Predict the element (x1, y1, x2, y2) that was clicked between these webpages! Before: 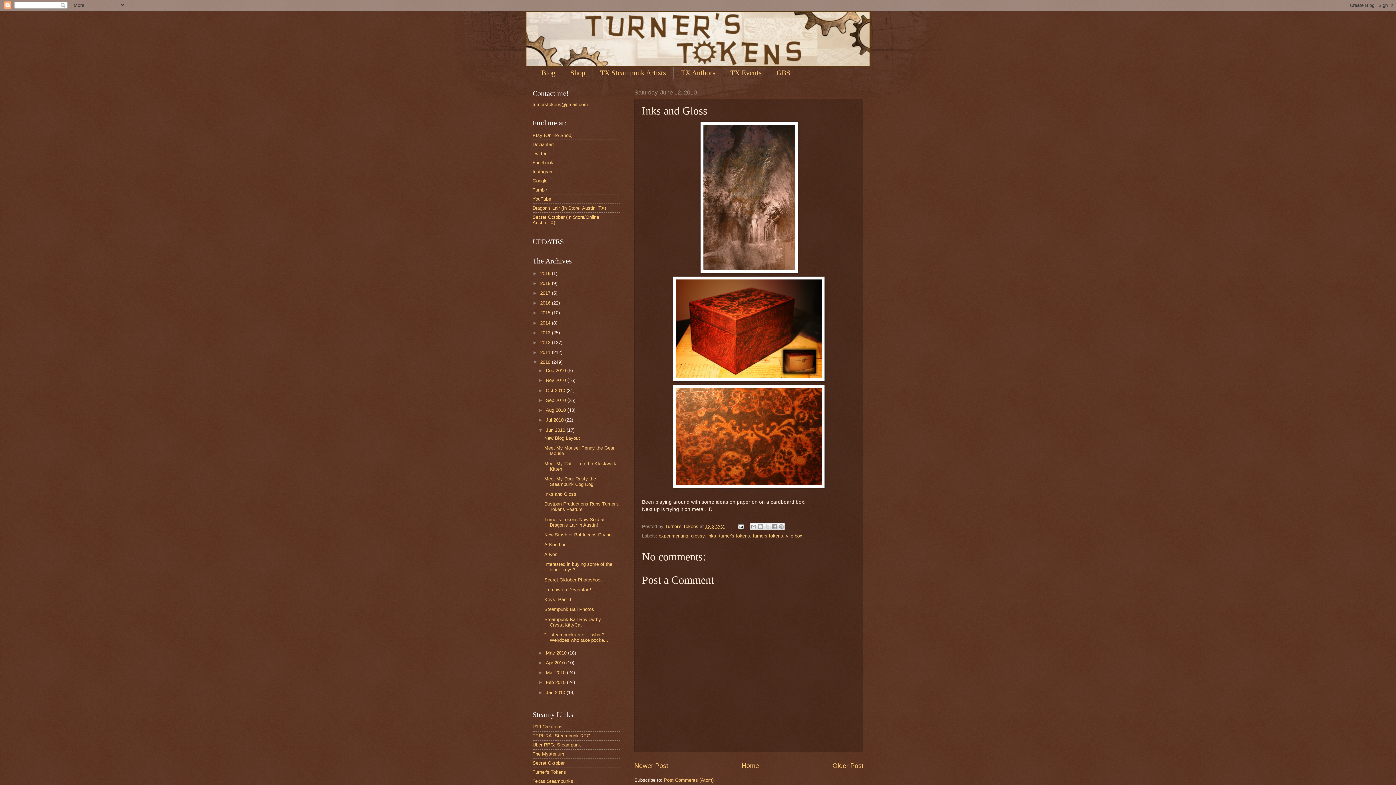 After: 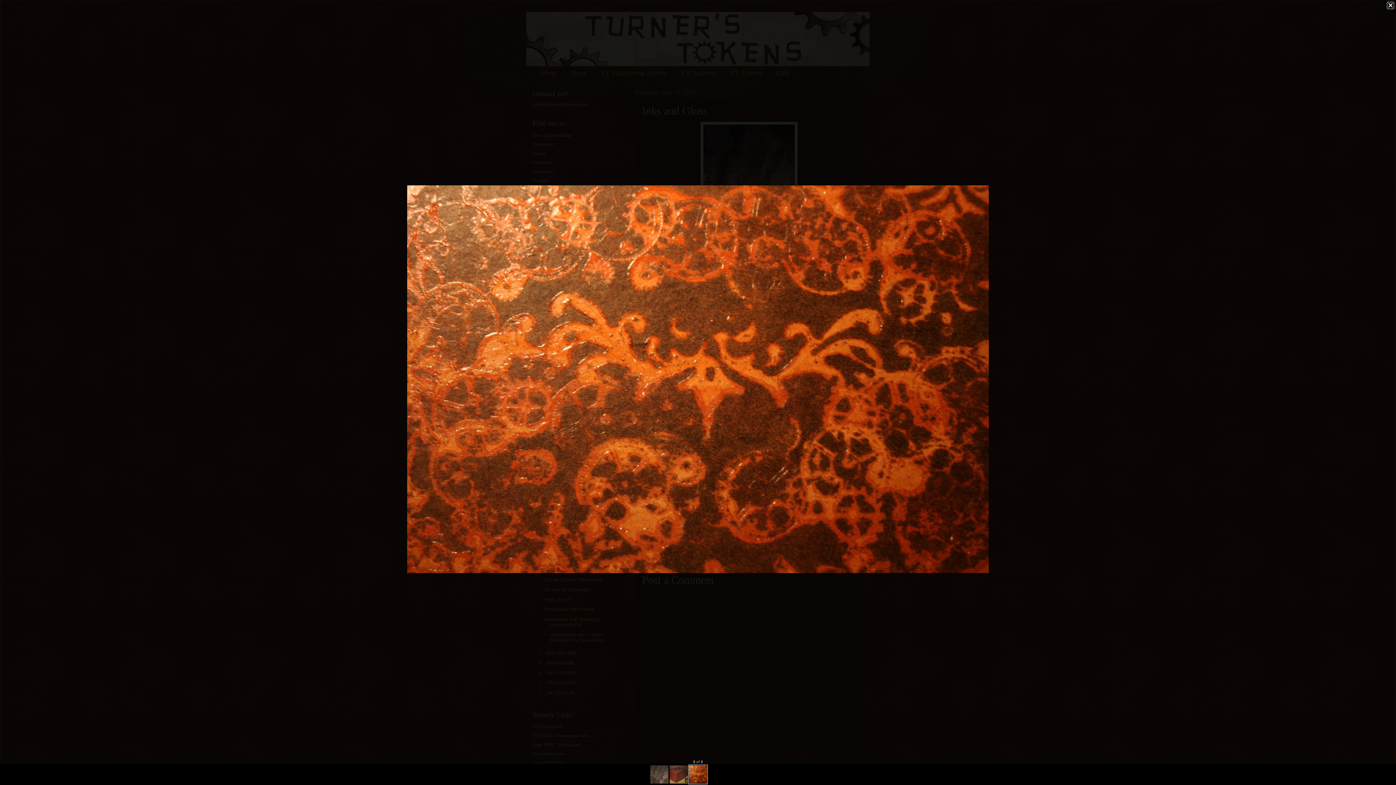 Action: bbox: (642, 385, 856, 487)